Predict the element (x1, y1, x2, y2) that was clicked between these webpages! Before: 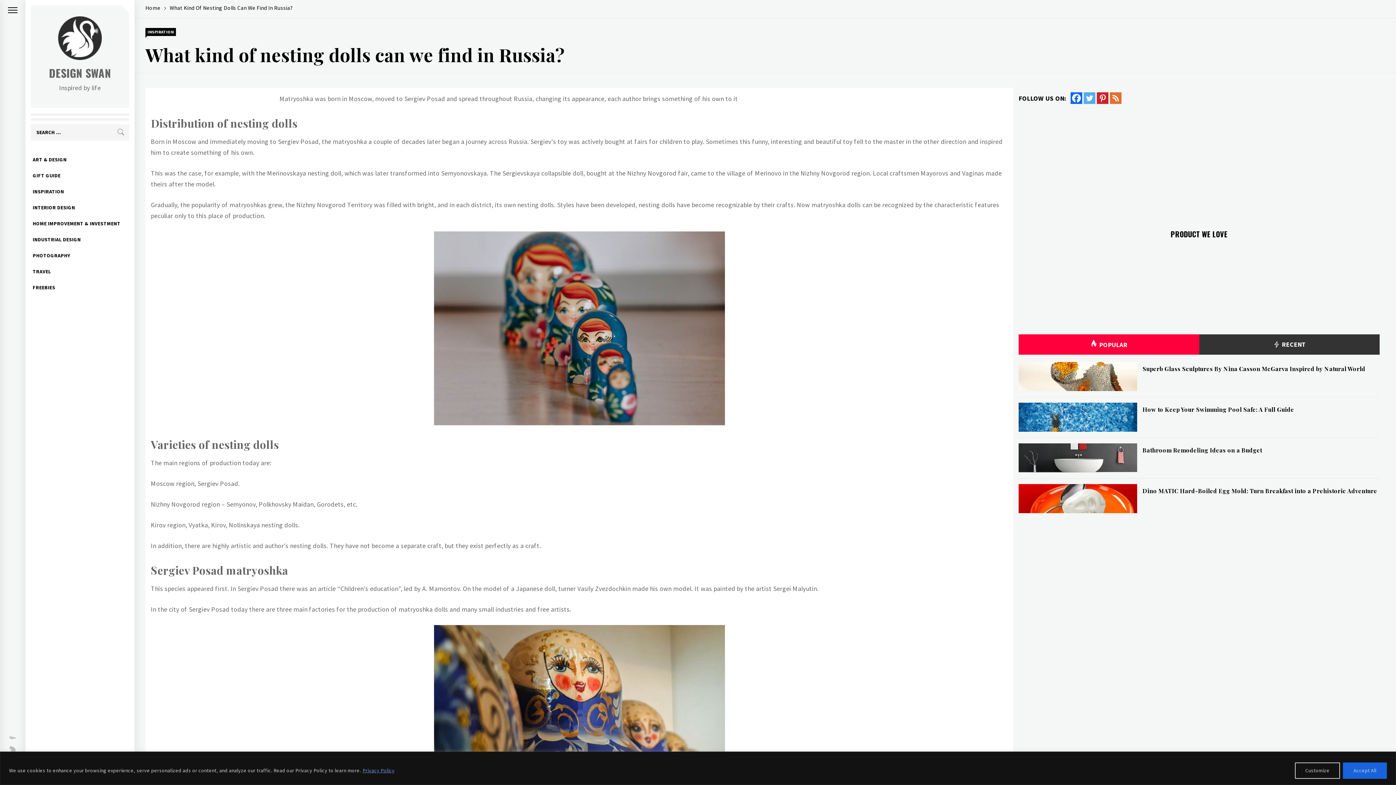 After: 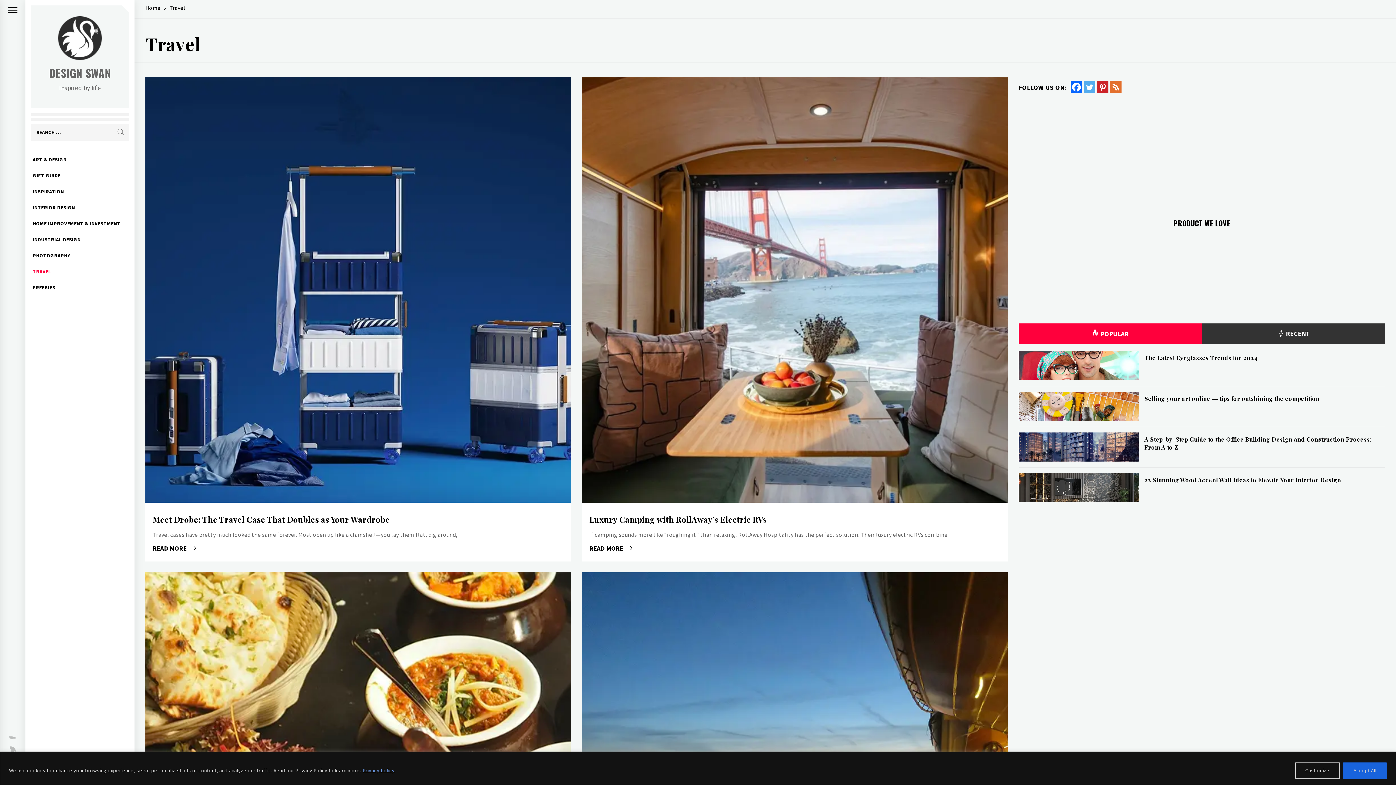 Action: bbox: (25, 263, 134, 279) label: TRAVEL